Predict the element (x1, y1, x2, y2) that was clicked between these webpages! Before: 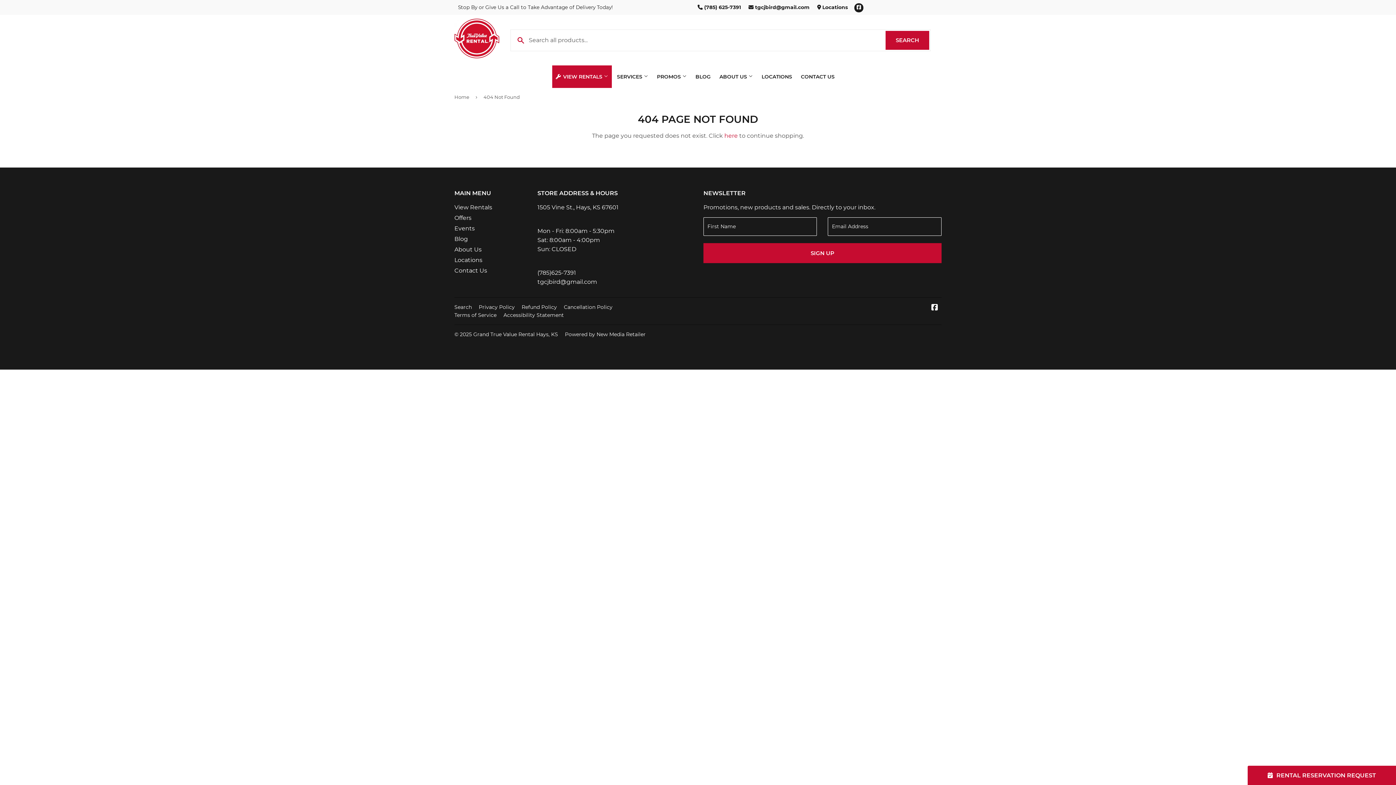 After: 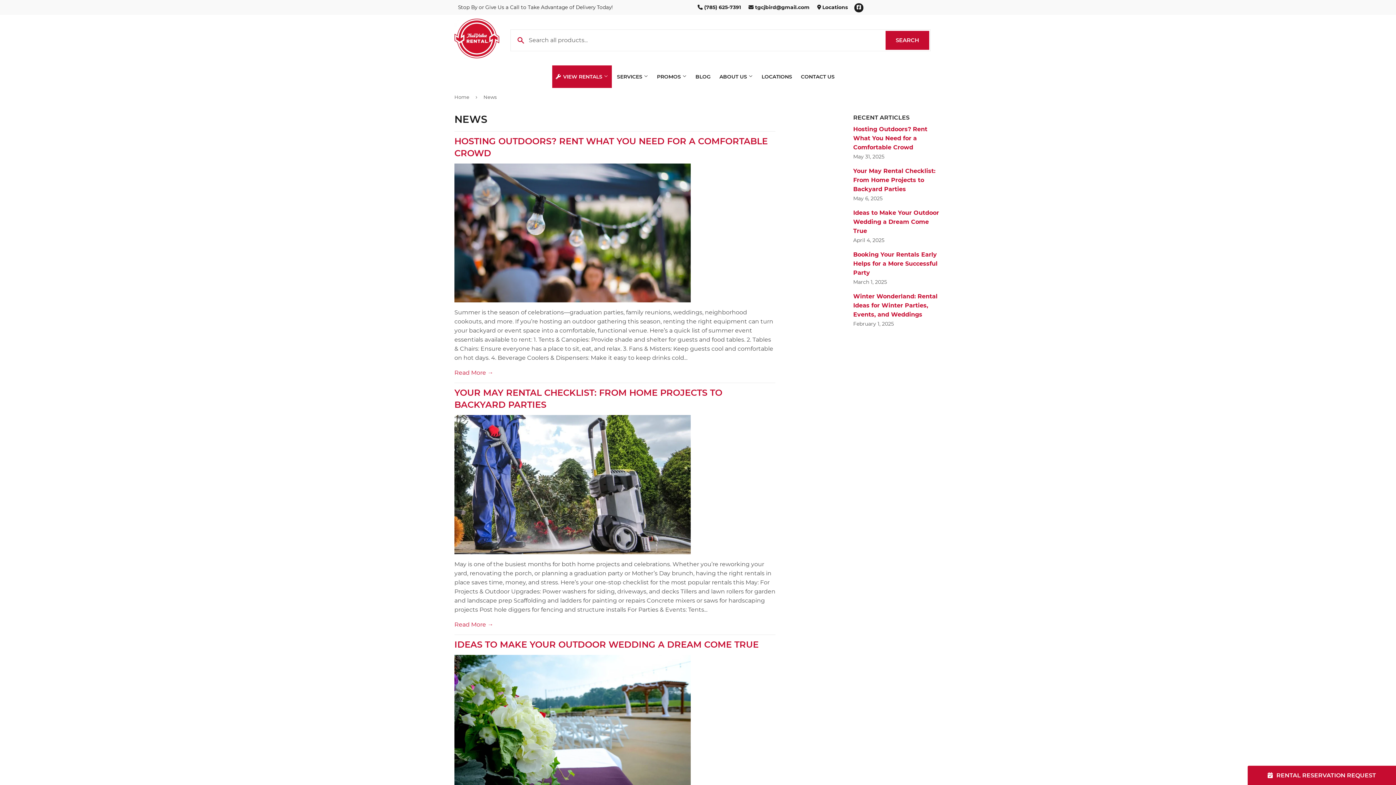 Action: label: Blog bbox: (454, 235, 468, 242)